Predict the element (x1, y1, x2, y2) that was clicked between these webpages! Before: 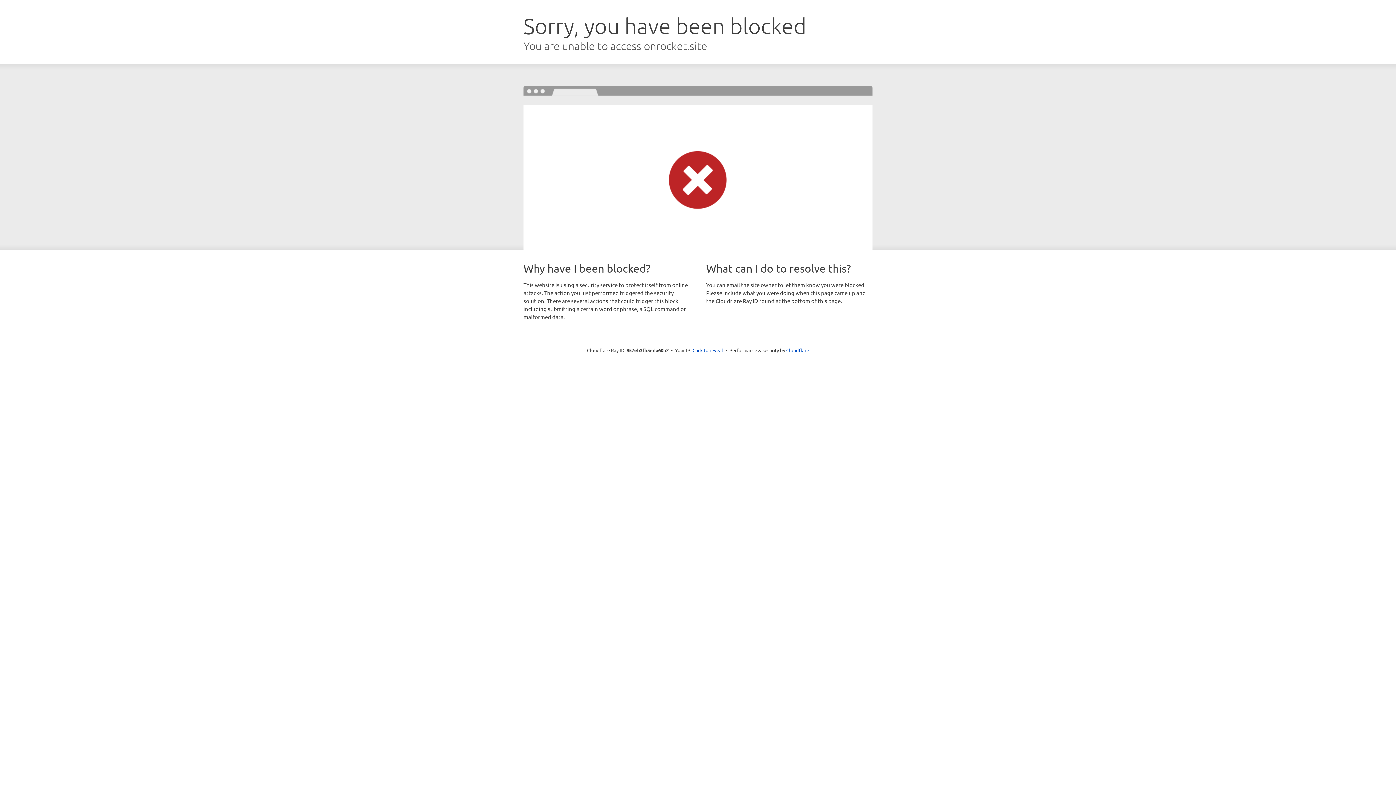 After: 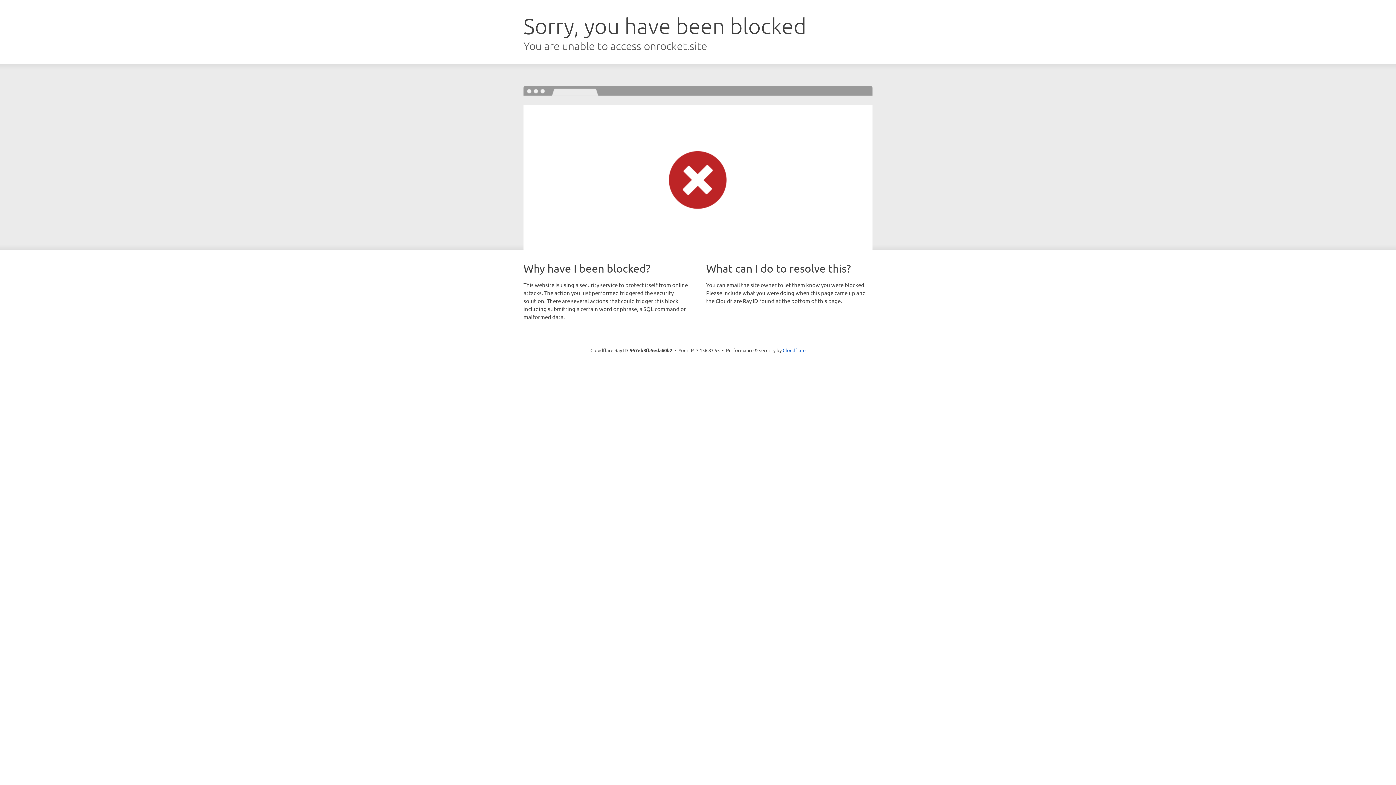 Action: bbox: (692, 346, 723, 353) label: Click to reveal